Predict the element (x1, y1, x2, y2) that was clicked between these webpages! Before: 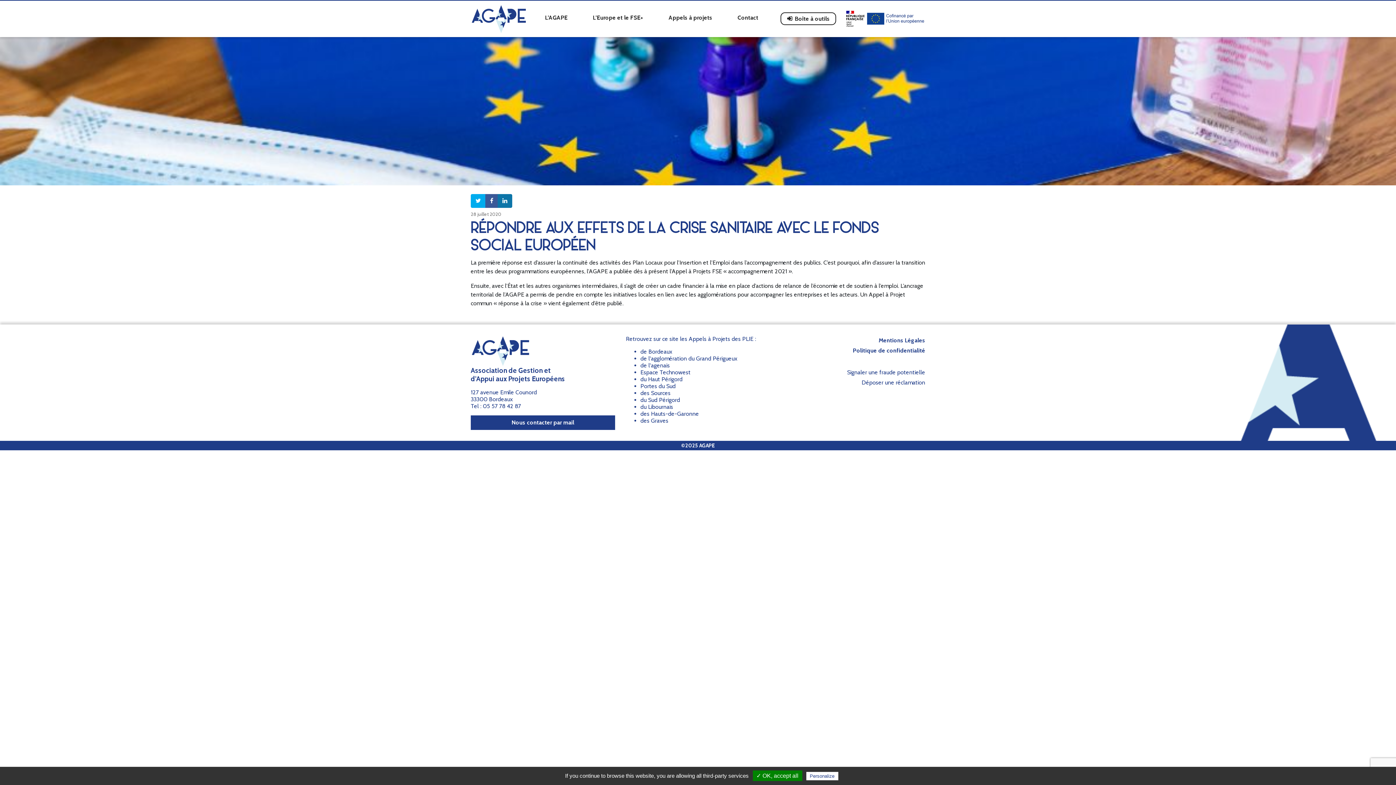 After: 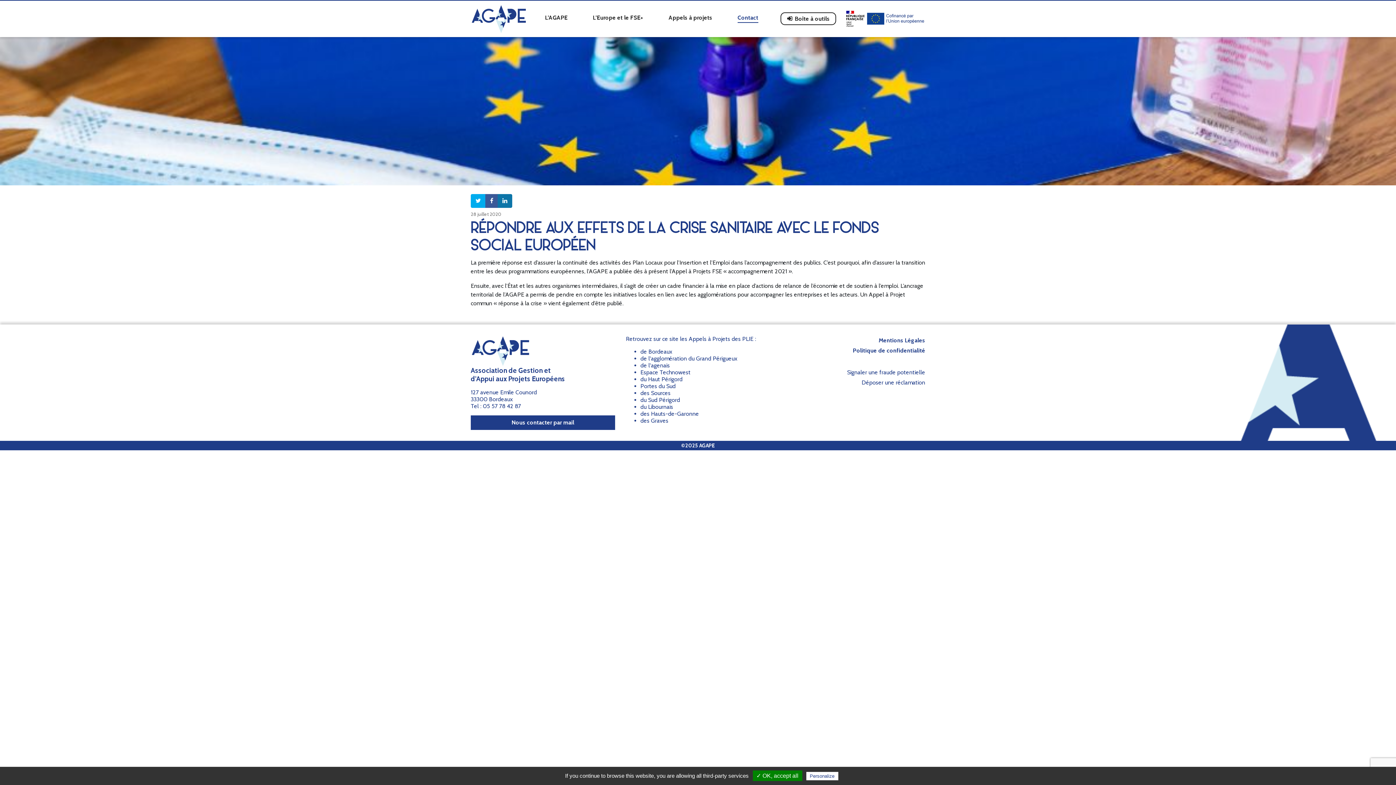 Action: label: Contact bbox: (734, 12, 761, 24)